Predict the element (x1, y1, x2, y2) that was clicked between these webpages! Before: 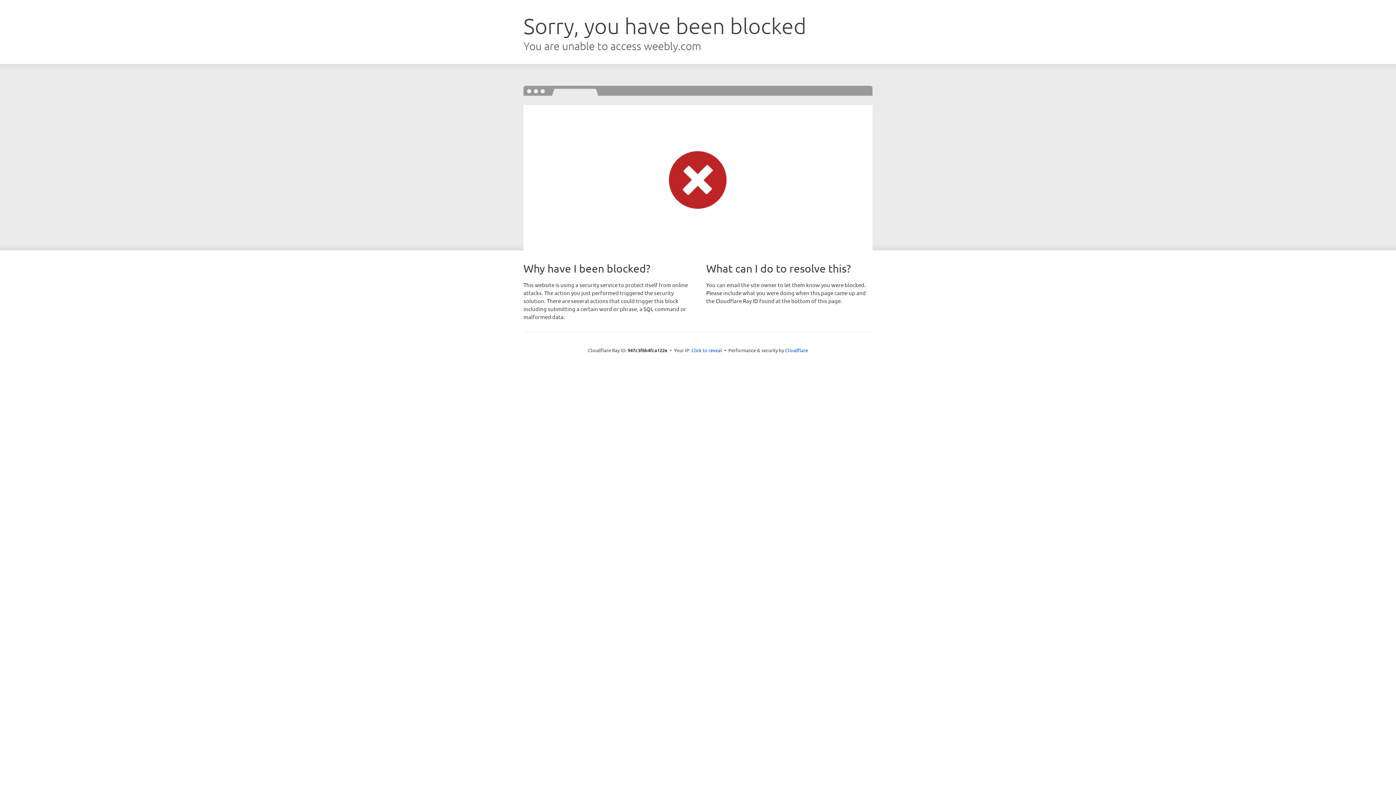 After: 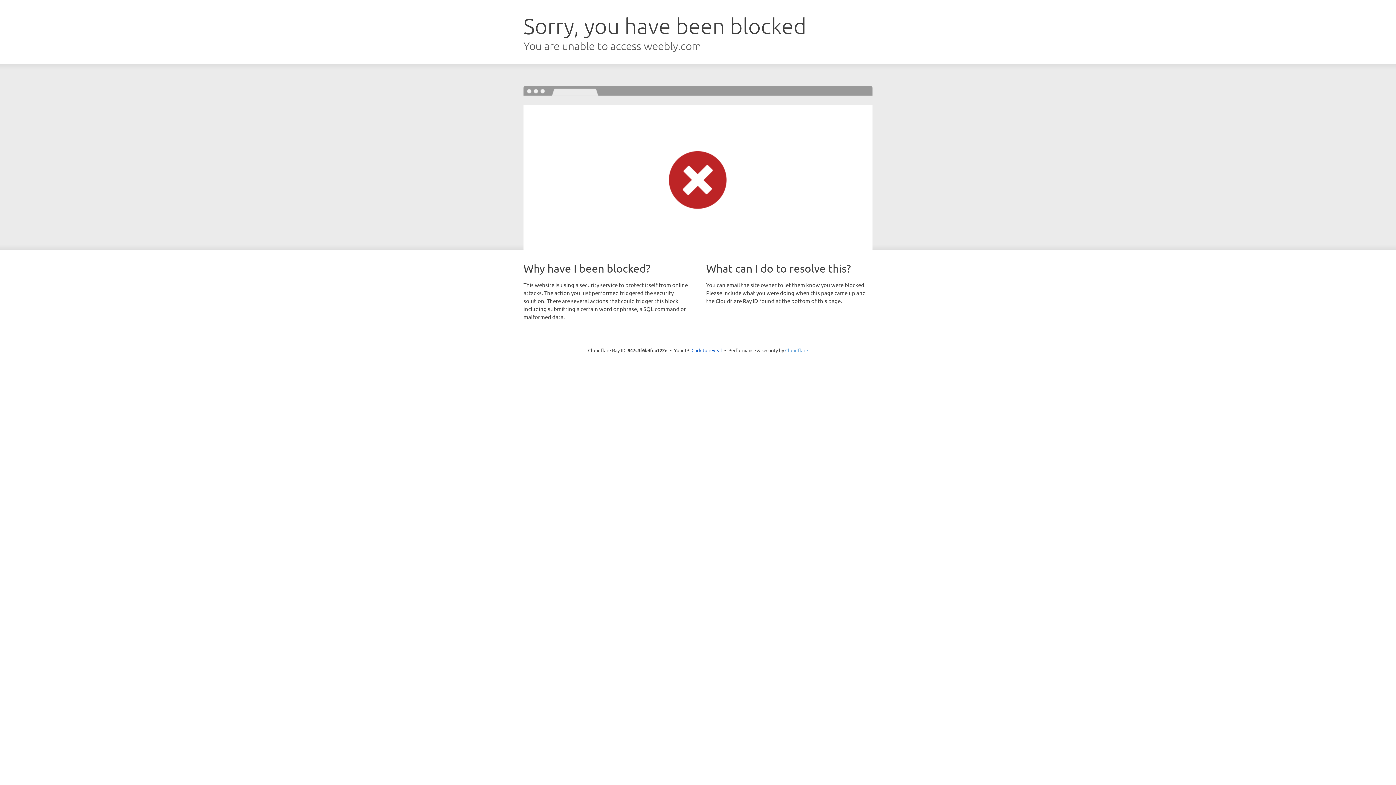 Action: label: Cloudflare bbox: (785, 347, 808, 353)